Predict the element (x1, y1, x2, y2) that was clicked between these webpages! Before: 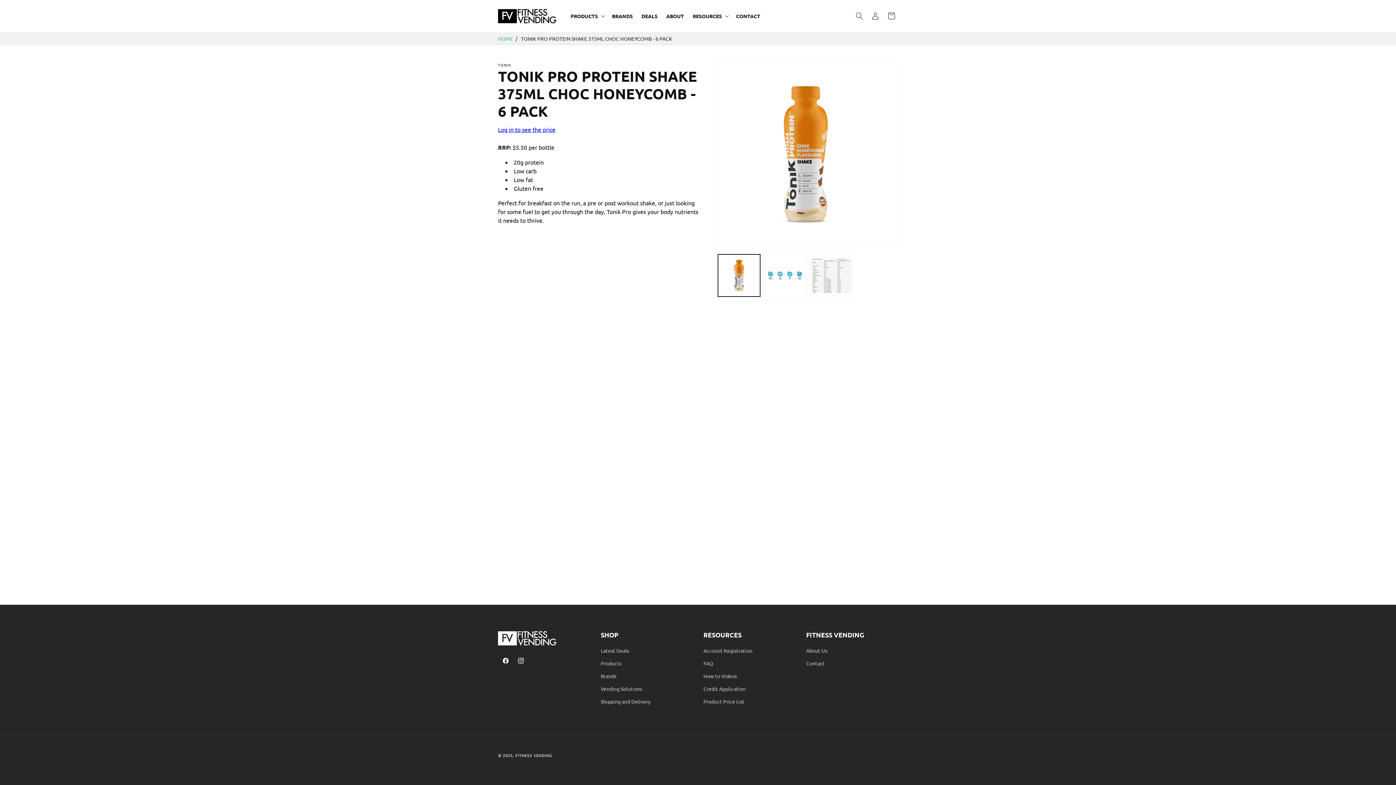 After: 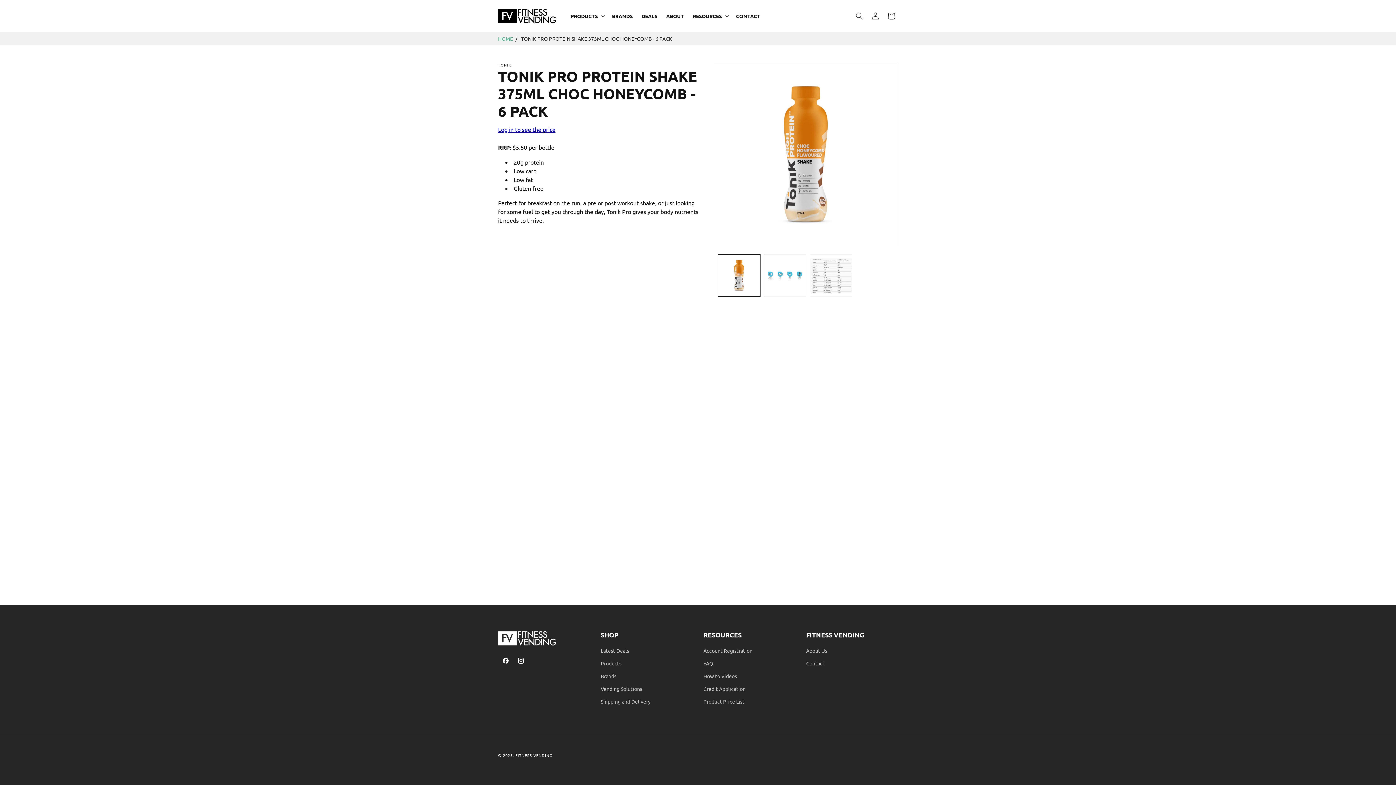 Action: bbox: (521, 35, 672, 41) label: TONIK PRO PROTEIN SHAKE 375ML CHOC HONEYCOMB - 6 PACK